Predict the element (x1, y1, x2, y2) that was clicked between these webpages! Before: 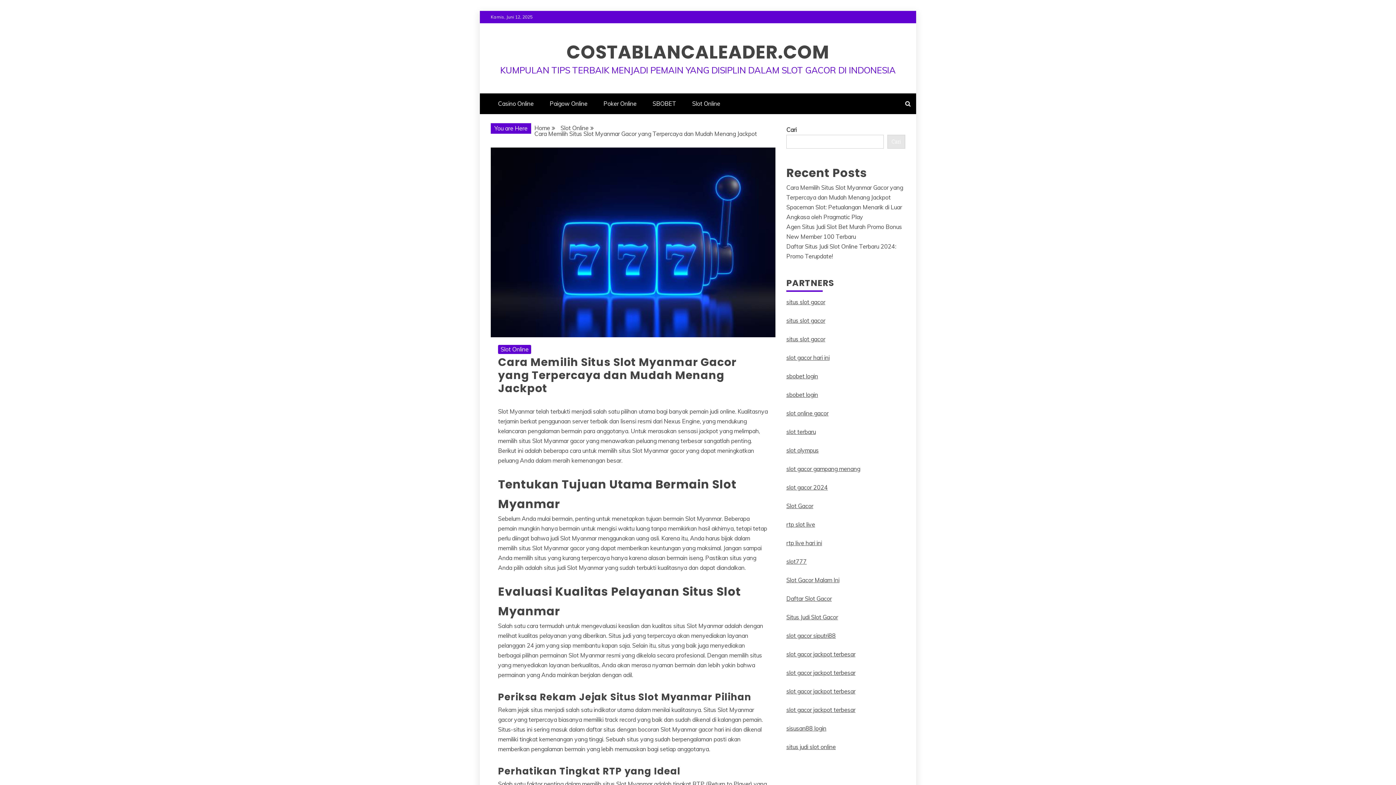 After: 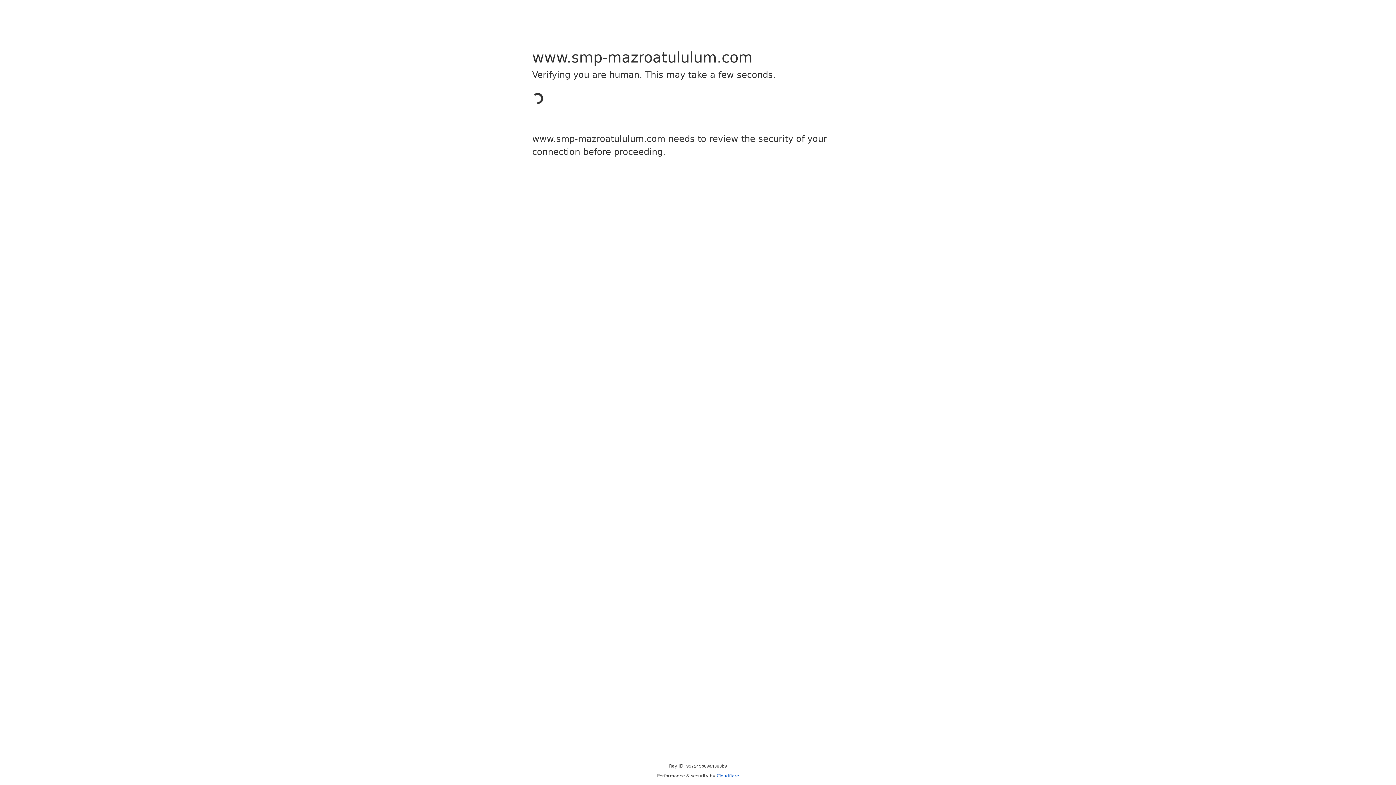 Action: bbox: (786, 688, 855, 695) label: slot gacor jackpot terbesar